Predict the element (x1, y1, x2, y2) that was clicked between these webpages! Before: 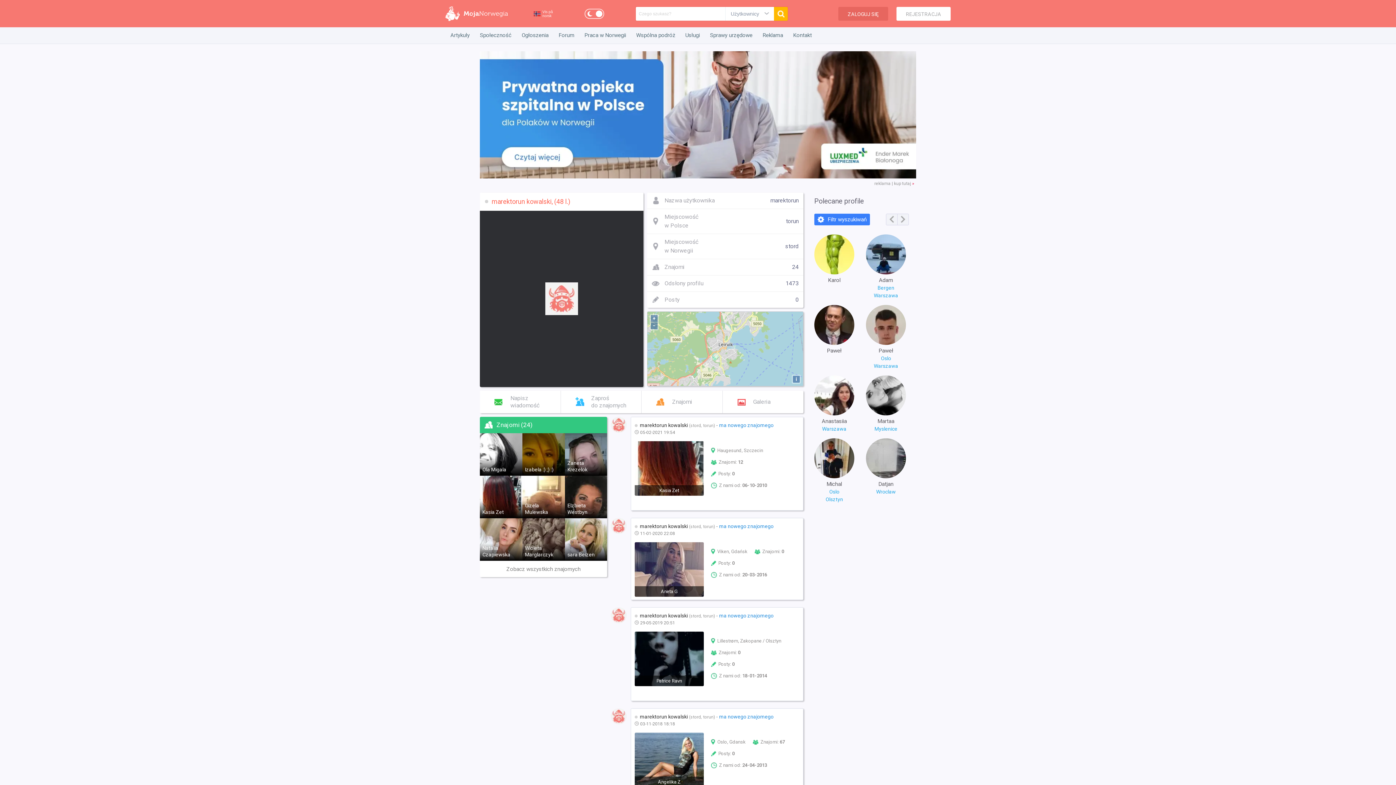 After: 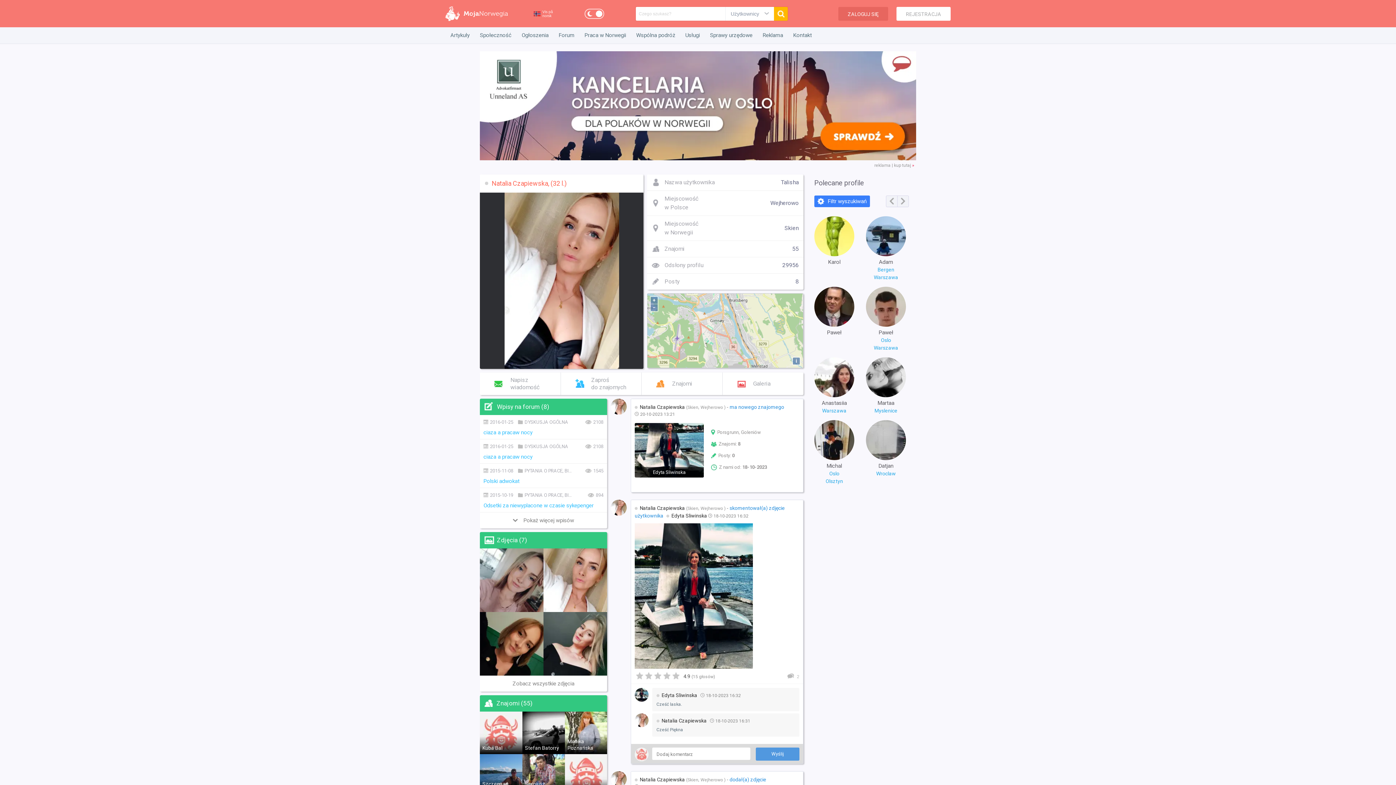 Action: label: Natalia Czapiewska bbox: (480, 518, 522, 561)